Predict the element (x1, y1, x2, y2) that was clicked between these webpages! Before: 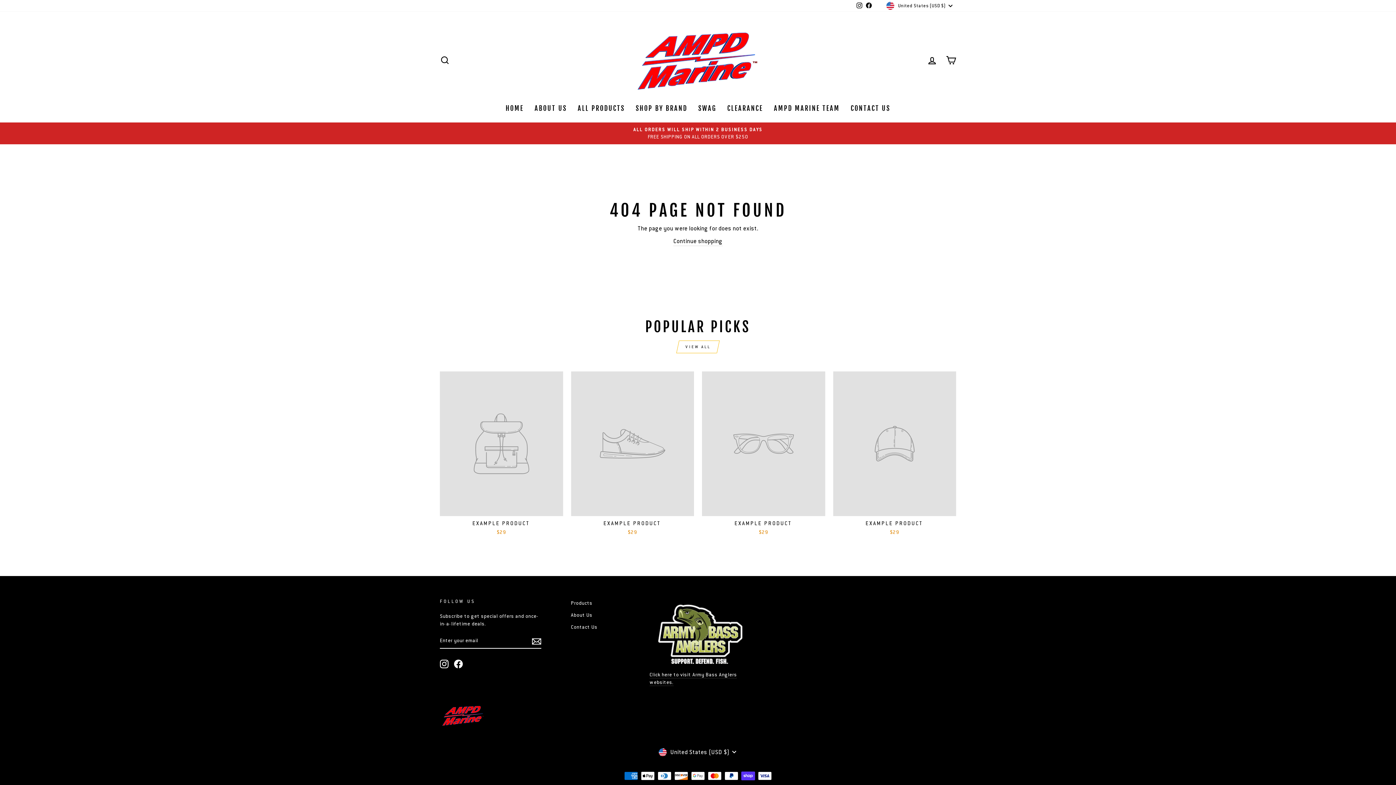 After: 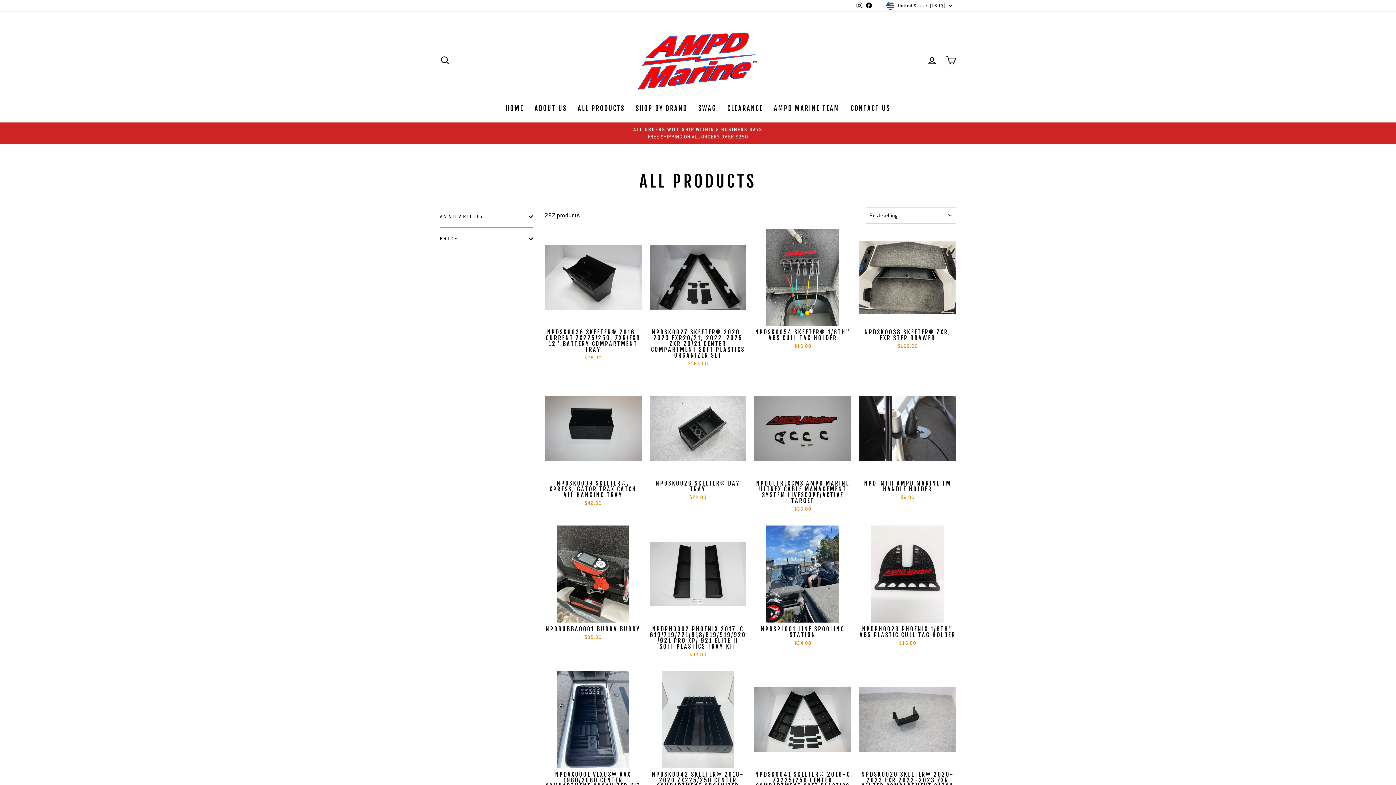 Action: bbox: (572, 102, 630, 115) label: ALL PRODUCTS